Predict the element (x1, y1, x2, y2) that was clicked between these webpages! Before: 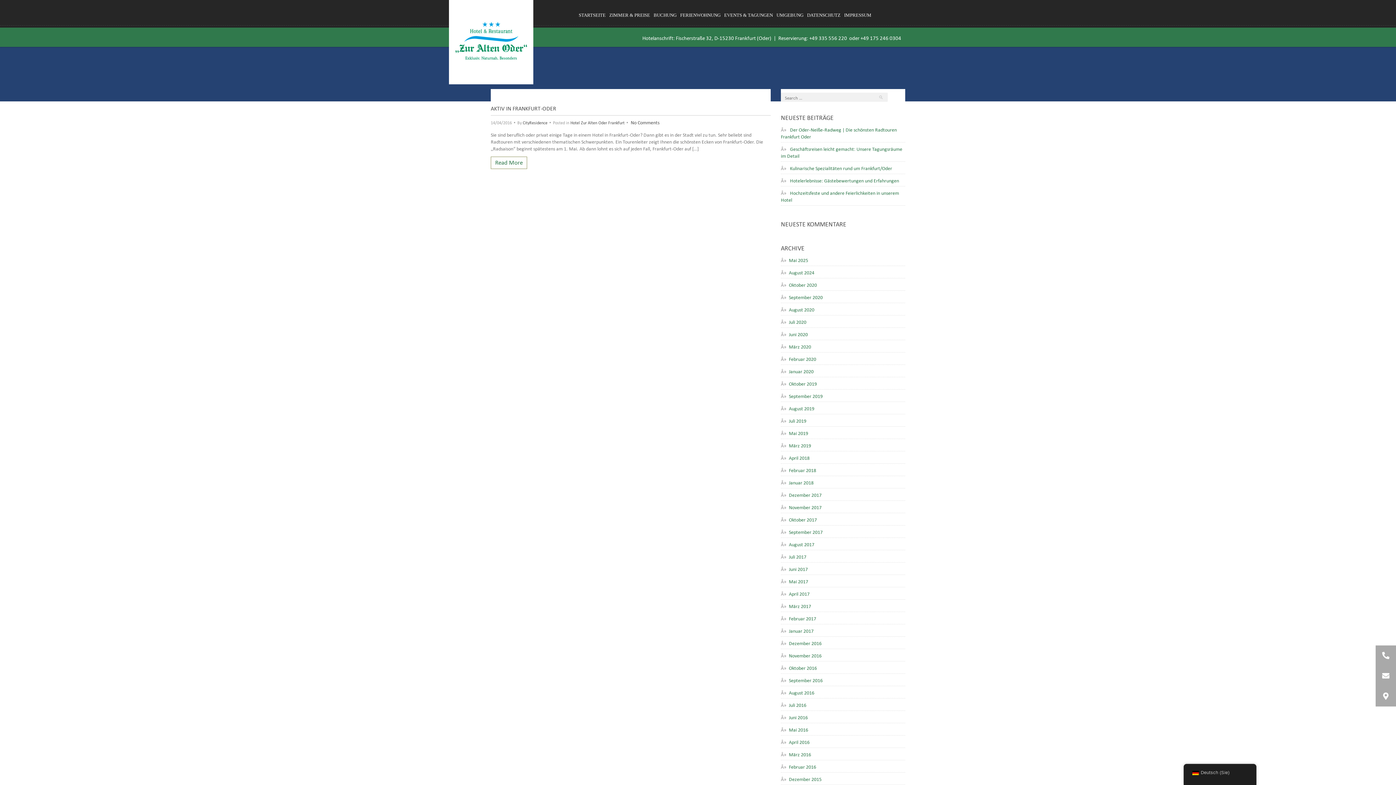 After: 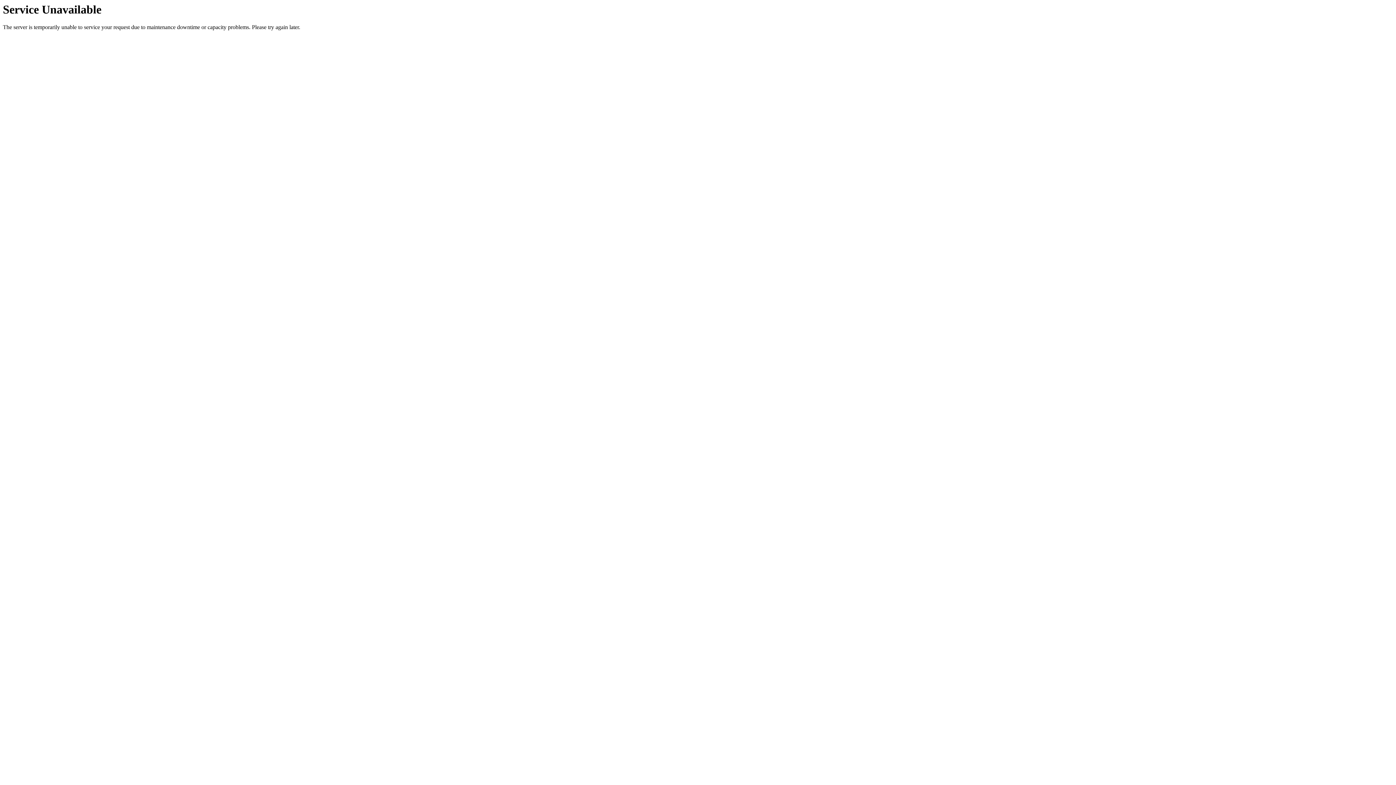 Action: bbox: (789, 640, 821, 645) label: Dezember 2016